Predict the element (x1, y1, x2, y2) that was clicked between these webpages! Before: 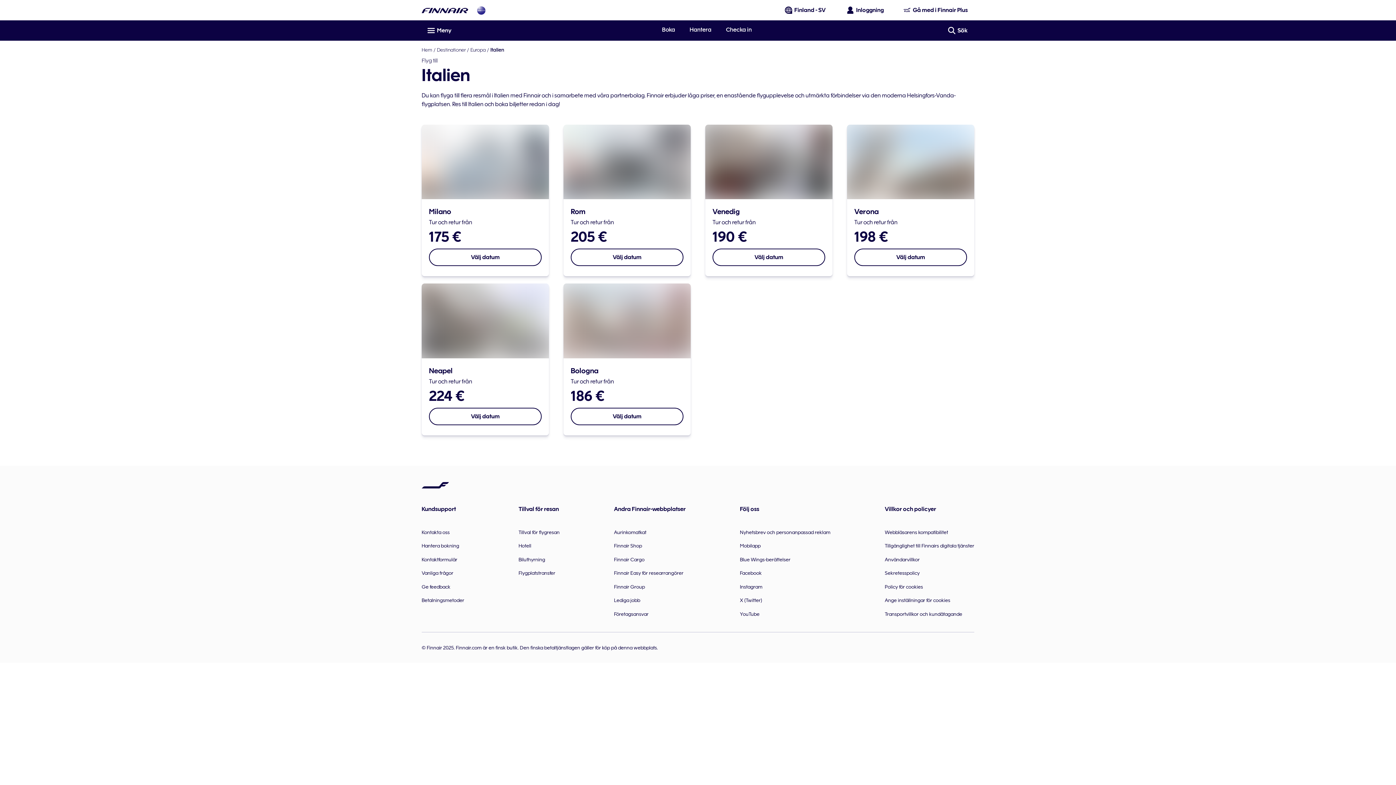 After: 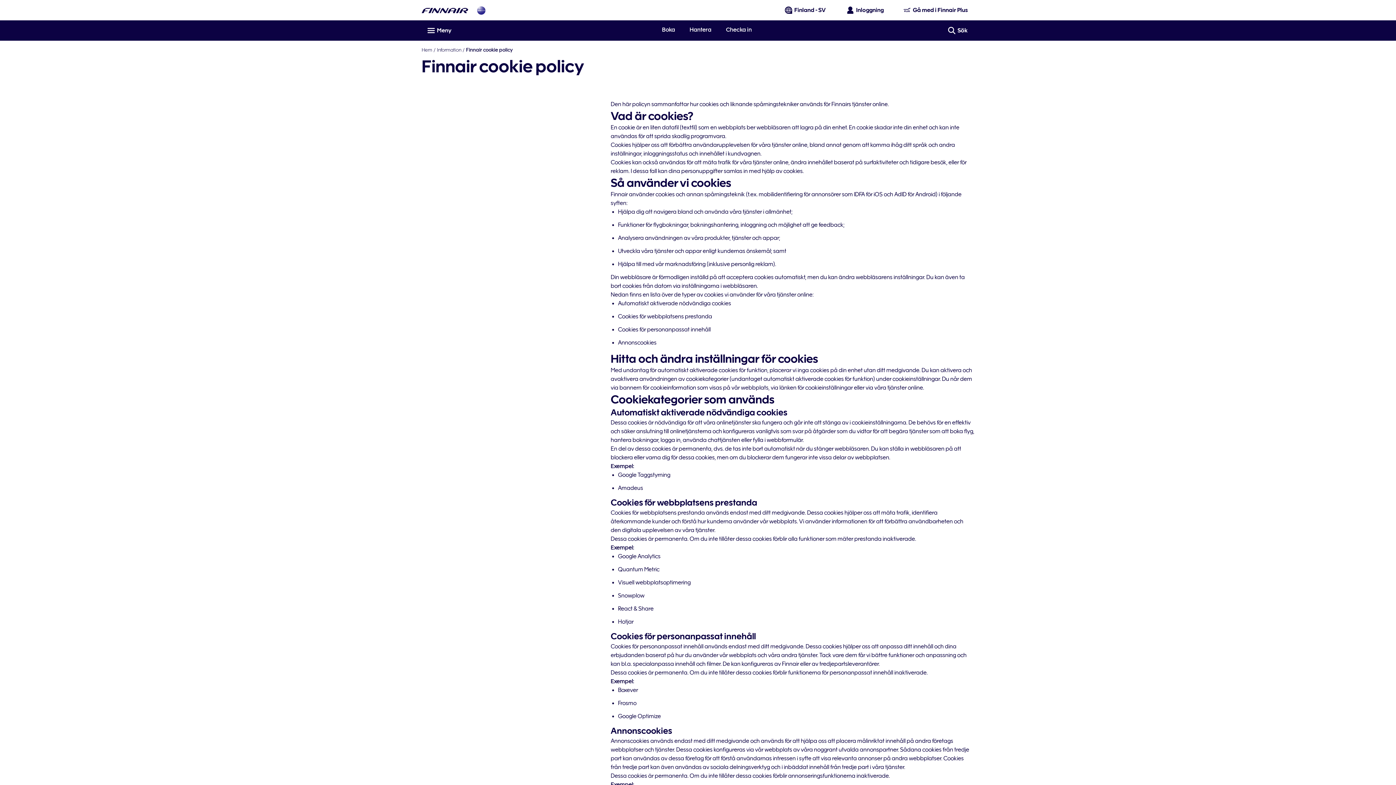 Action: label: Policy för cookies bbox: (885, 579, 923, 593)